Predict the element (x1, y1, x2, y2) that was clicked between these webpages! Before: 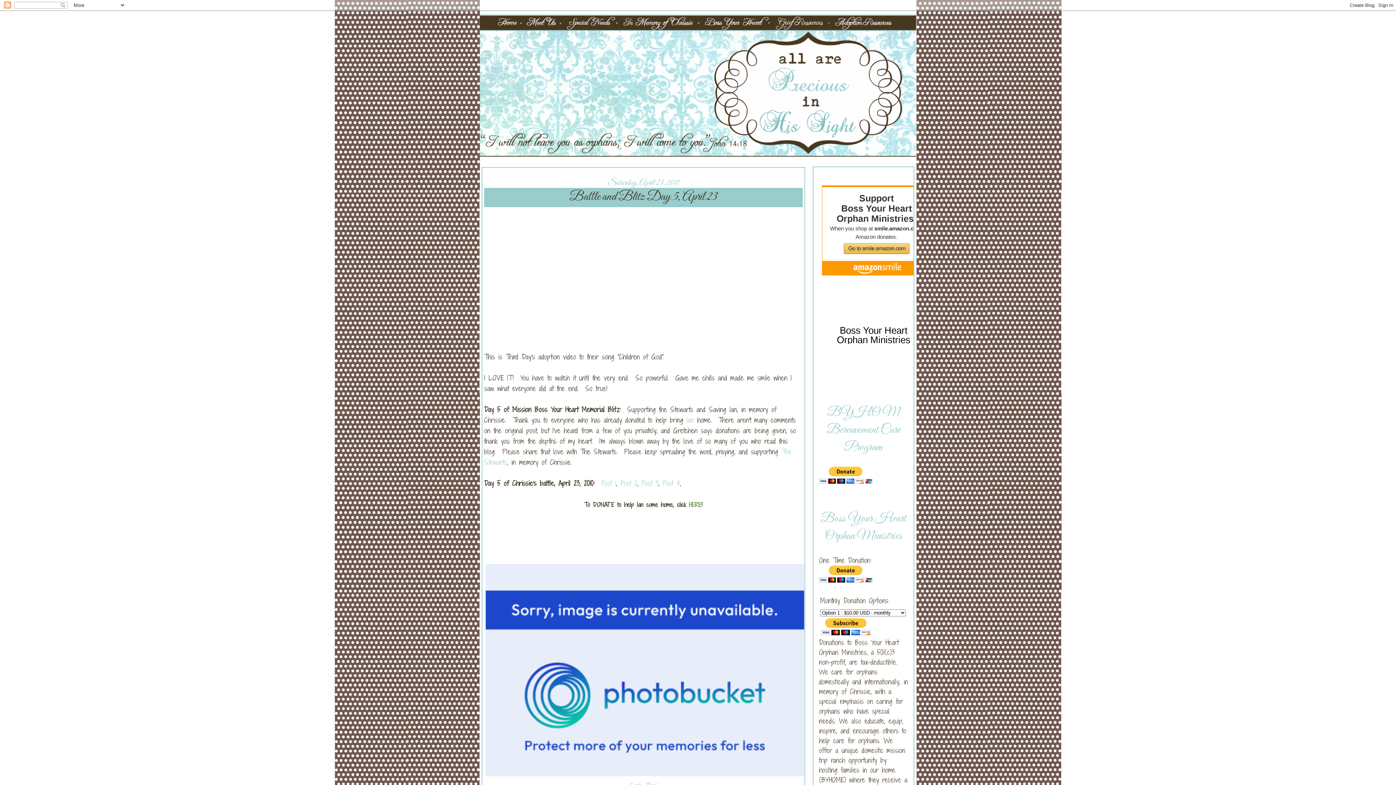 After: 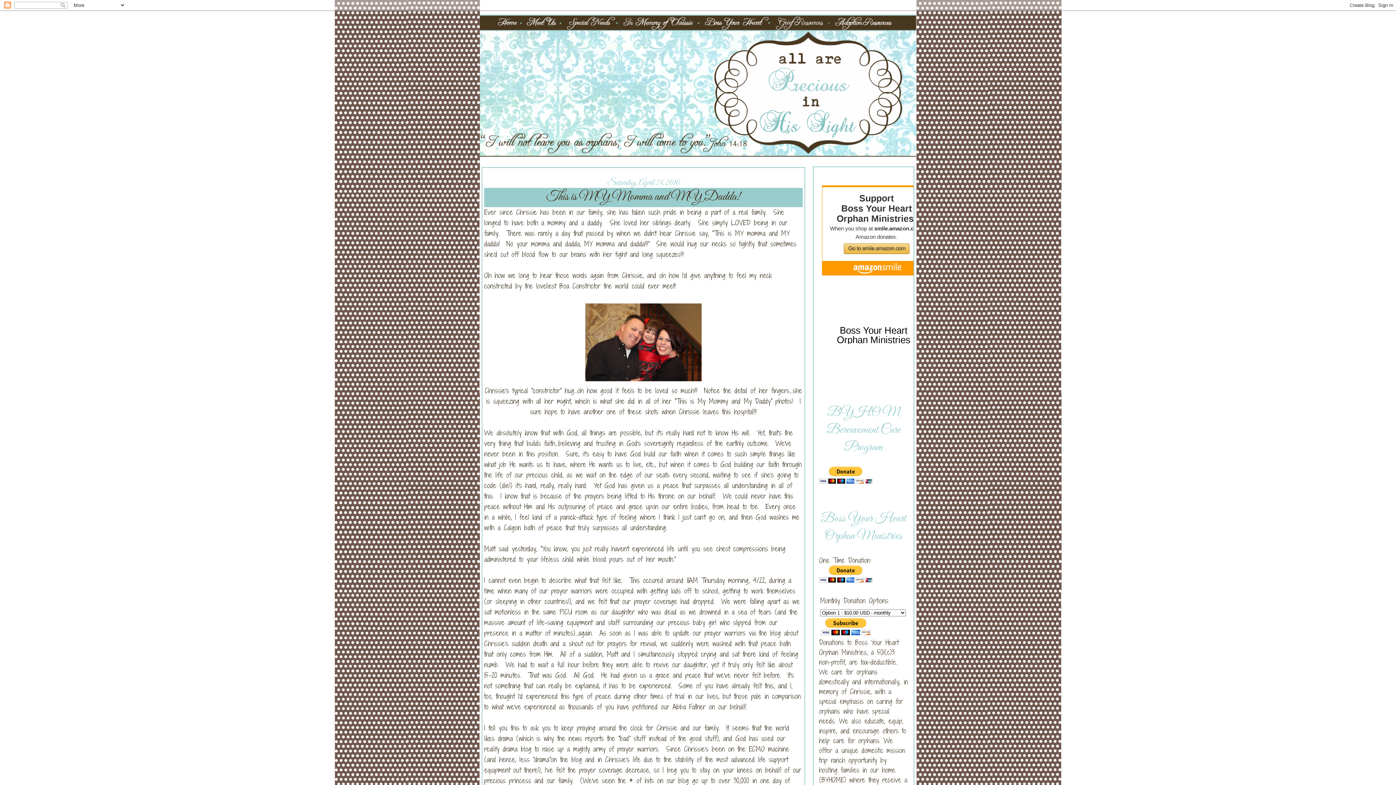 Action: bbox: (662, 478, 680, 488) label: Post 4